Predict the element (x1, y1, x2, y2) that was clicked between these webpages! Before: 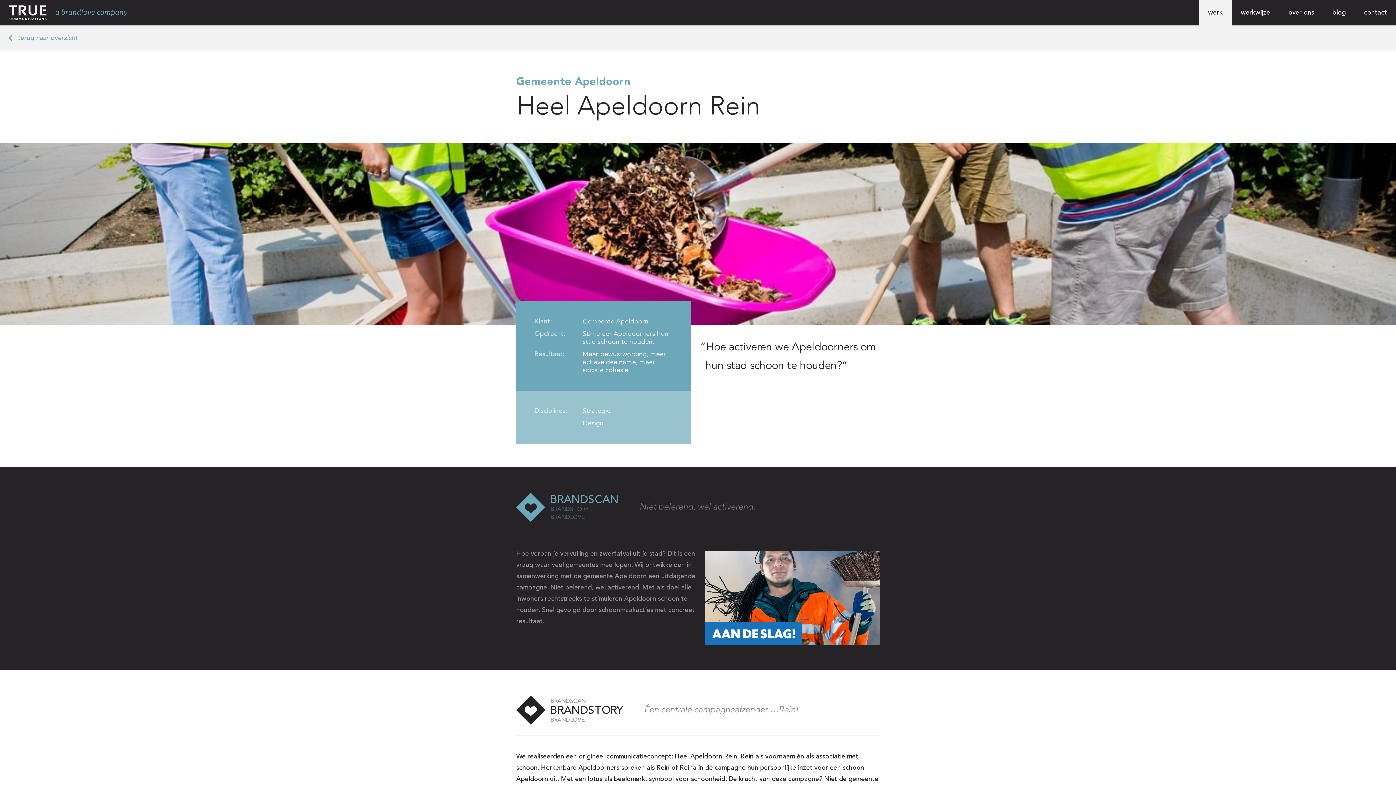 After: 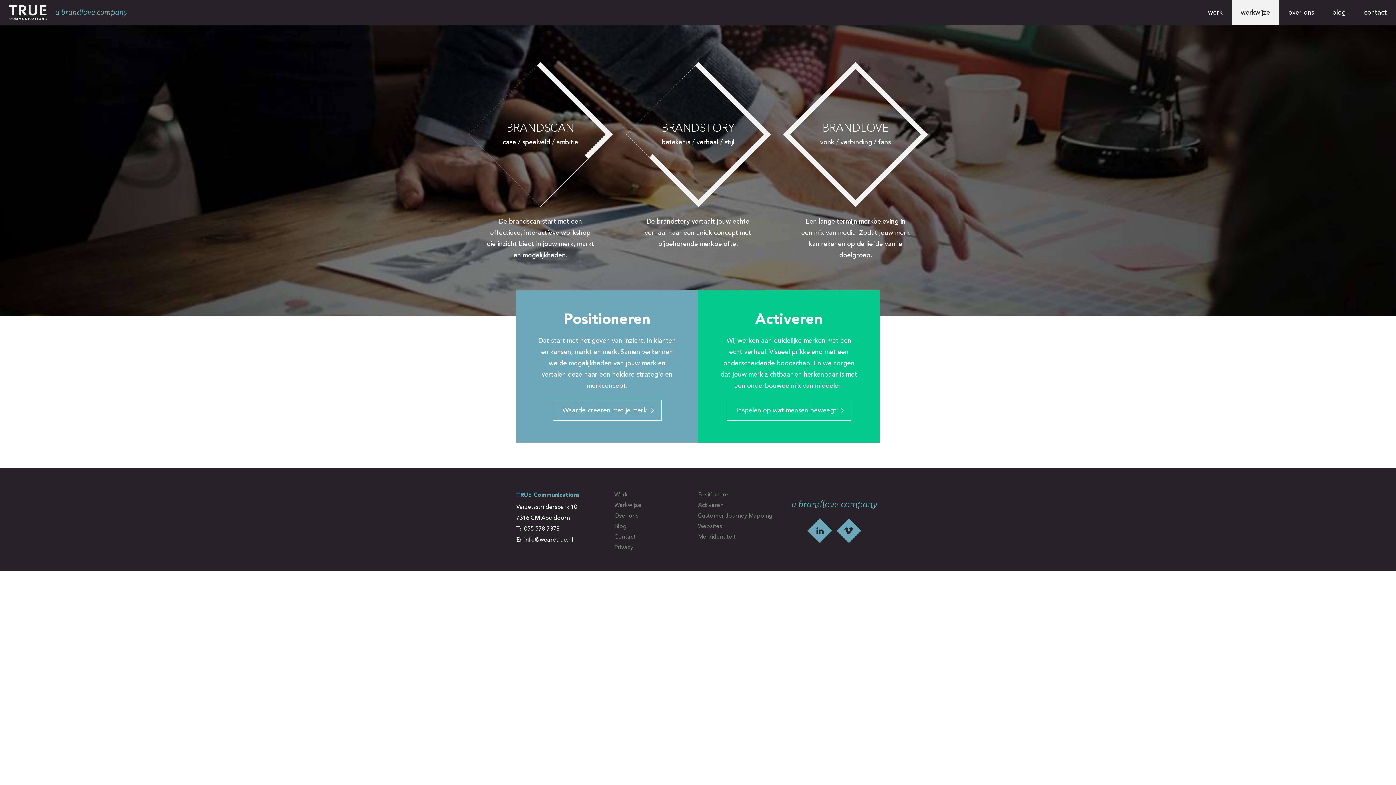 Action: bbox: (1232, 0, 1279, 25) label: werkwijze